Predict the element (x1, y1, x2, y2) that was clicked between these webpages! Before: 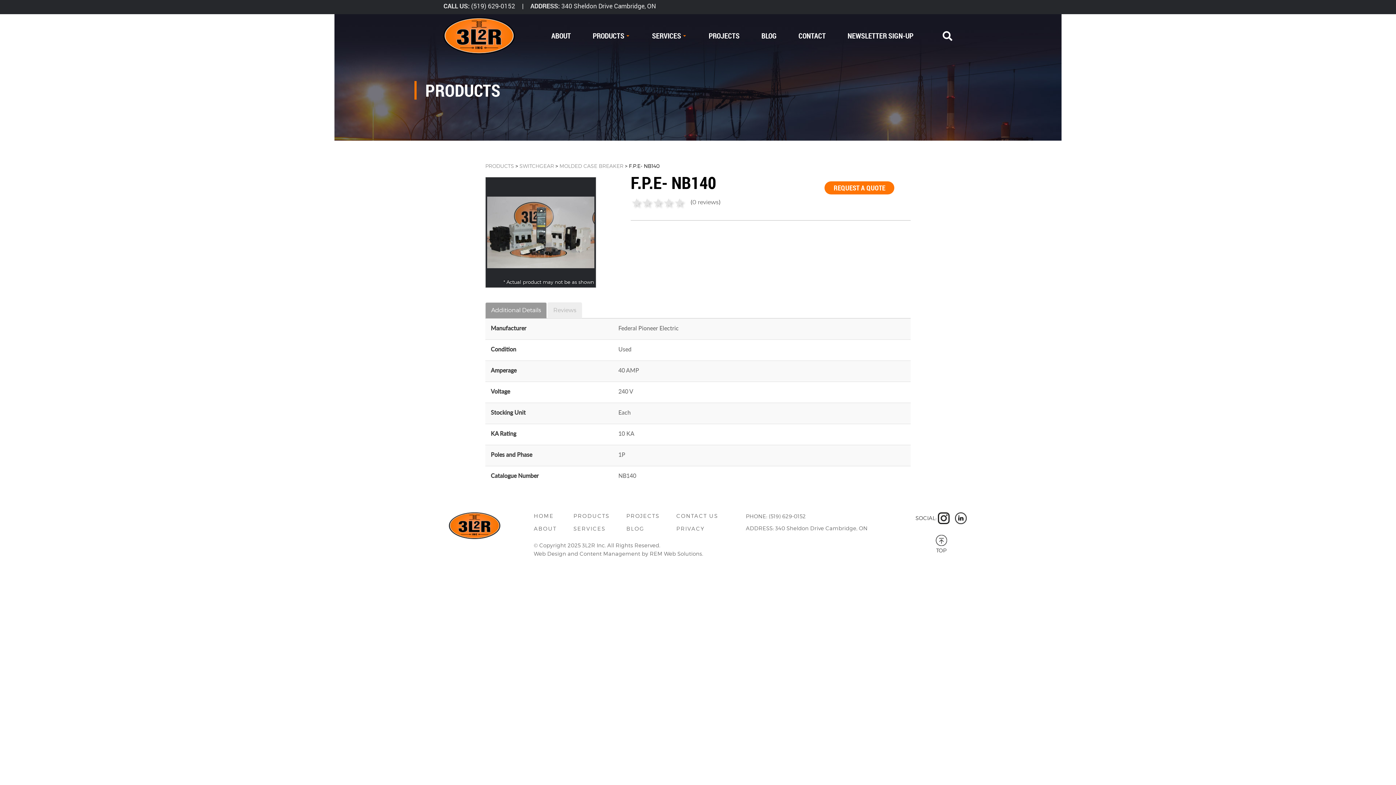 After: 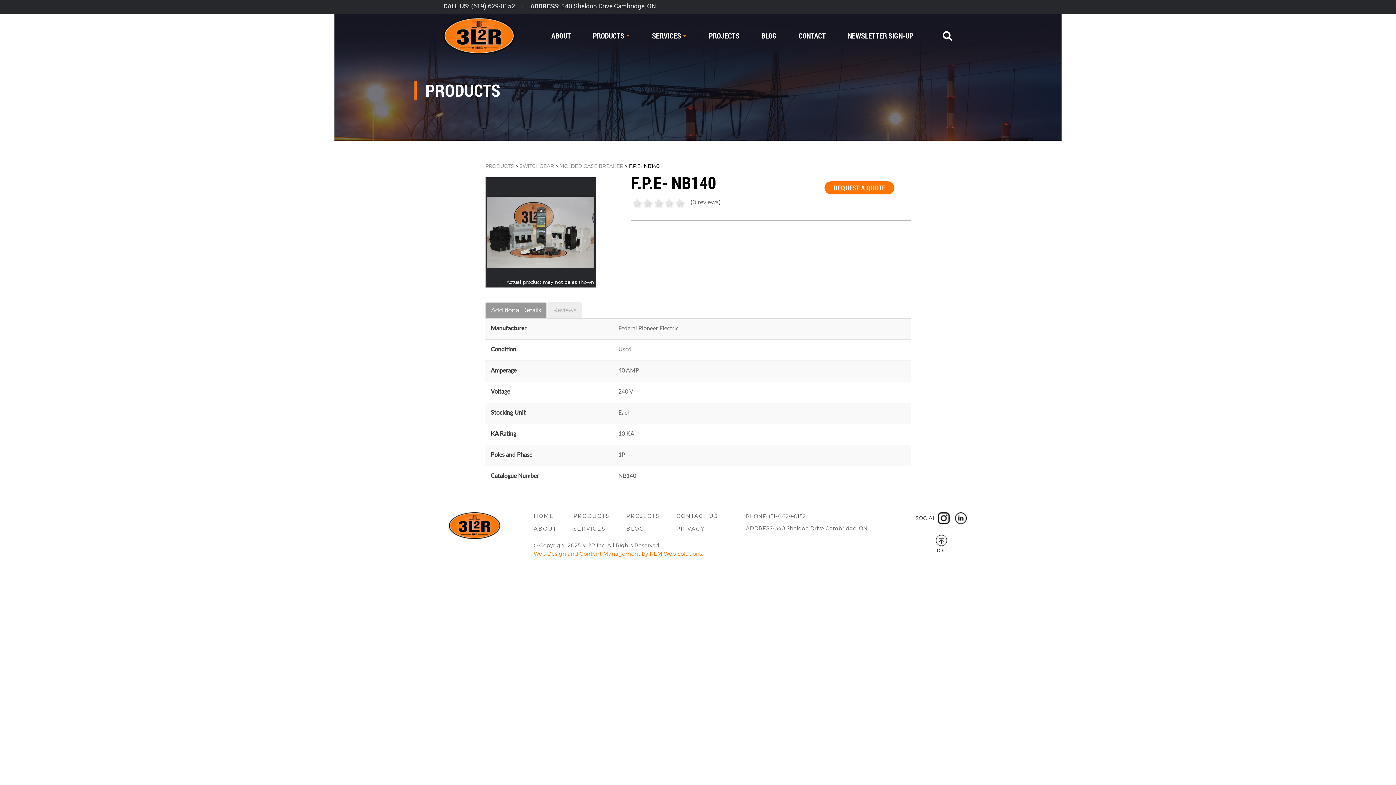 Action: label: Web Design and Content Management by REM Web Solutions. bbox: (533, 550, 703, 557)